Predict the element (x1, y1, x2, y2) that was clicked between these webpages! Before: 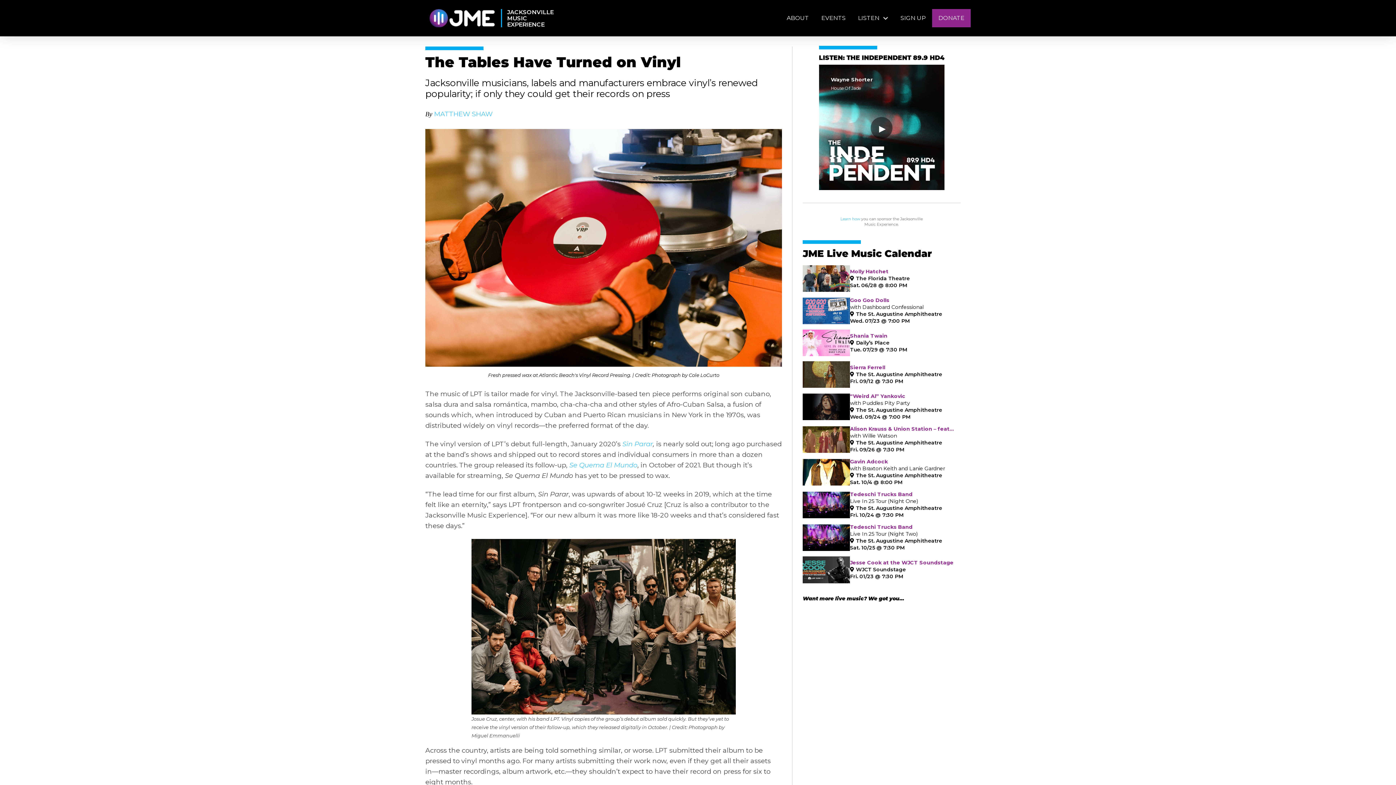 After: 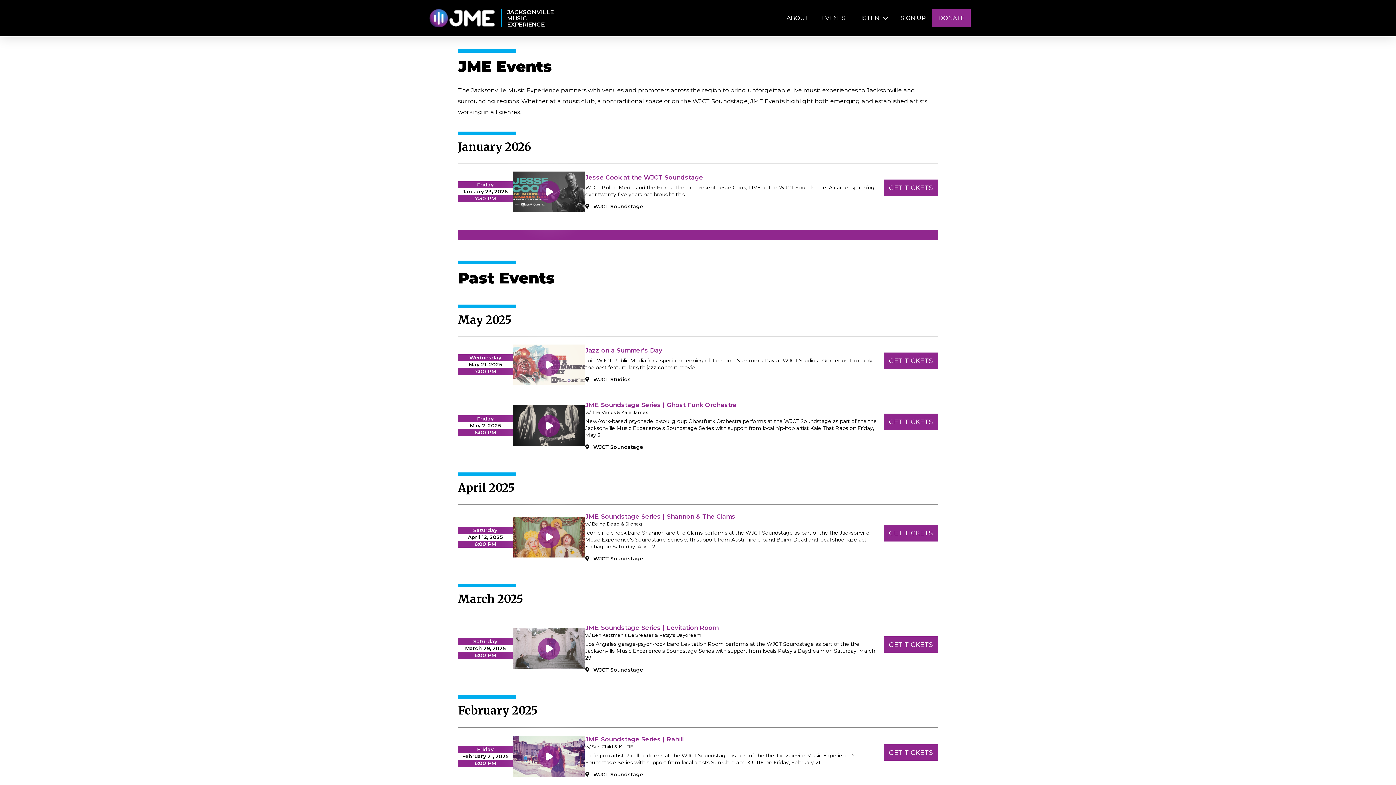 Action: label: EVENTS bbox: (815, 9, 852, 27)